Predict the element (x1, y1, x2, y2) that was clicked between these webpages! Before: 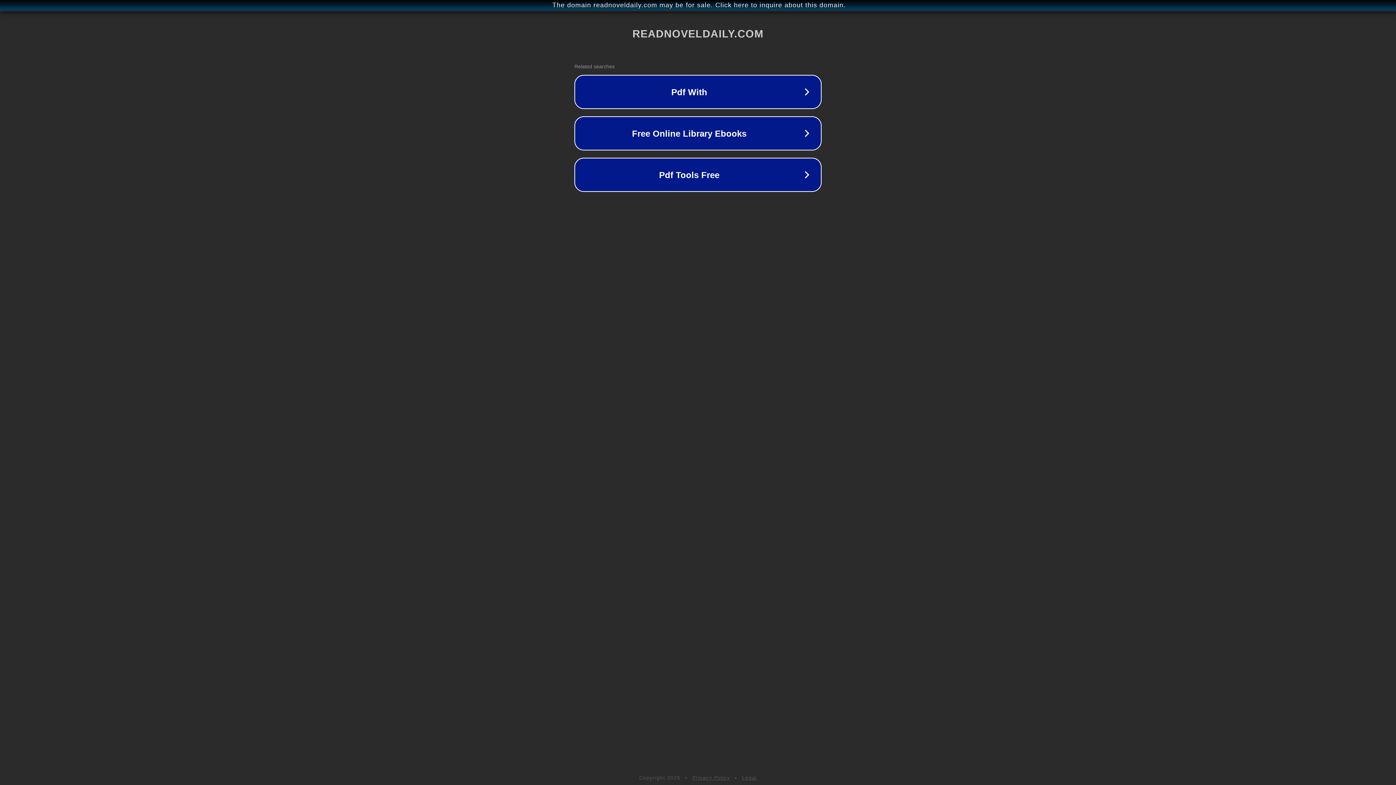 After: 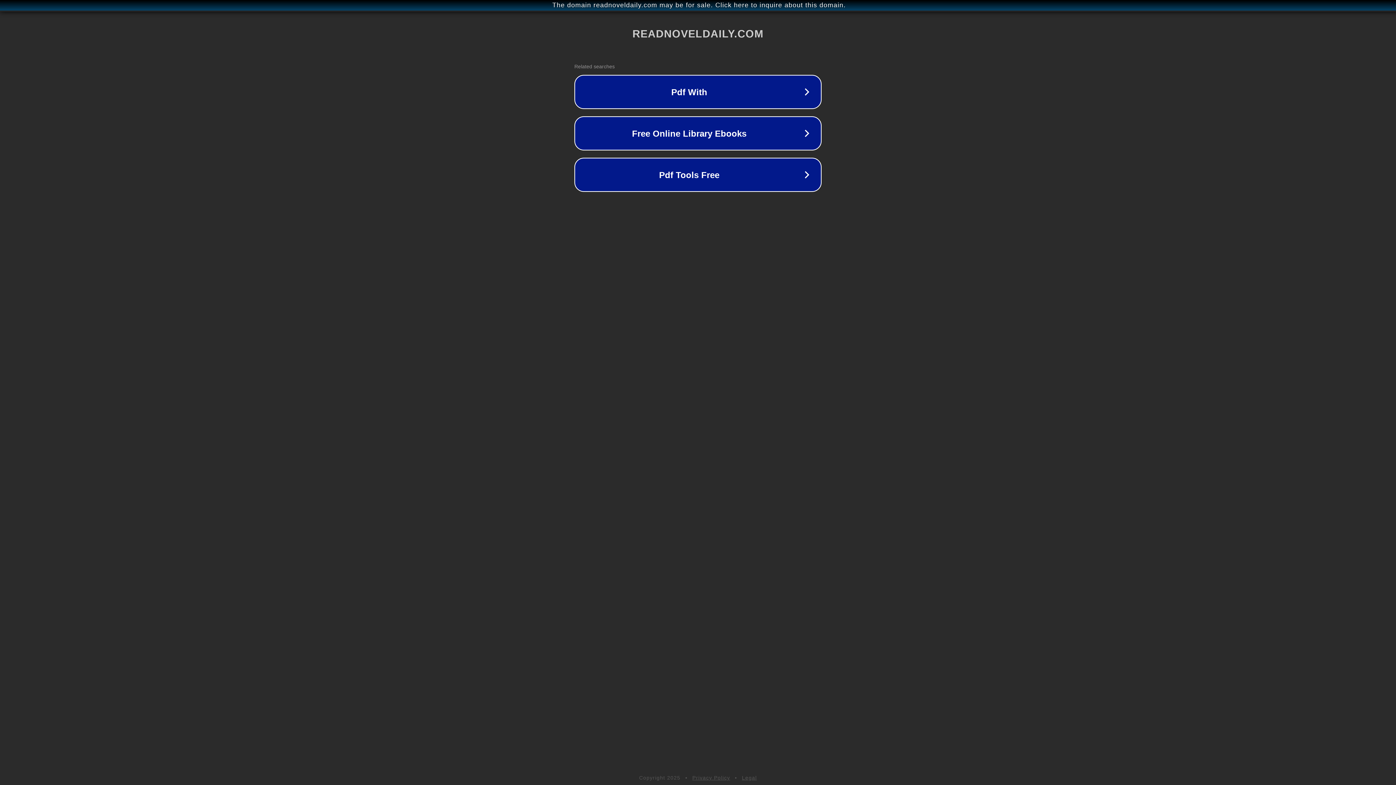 Action: bbox: (742, 775, 757, 781) label: Legal